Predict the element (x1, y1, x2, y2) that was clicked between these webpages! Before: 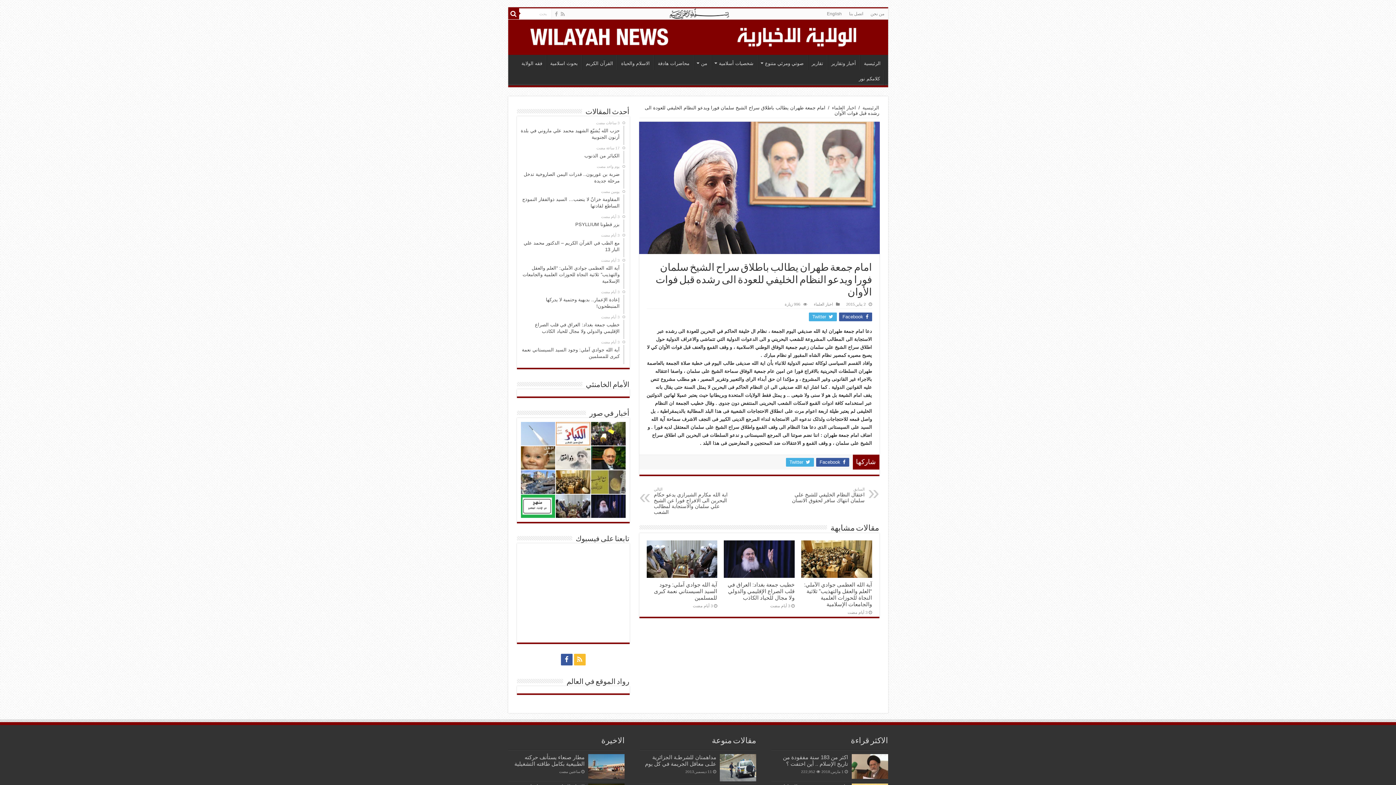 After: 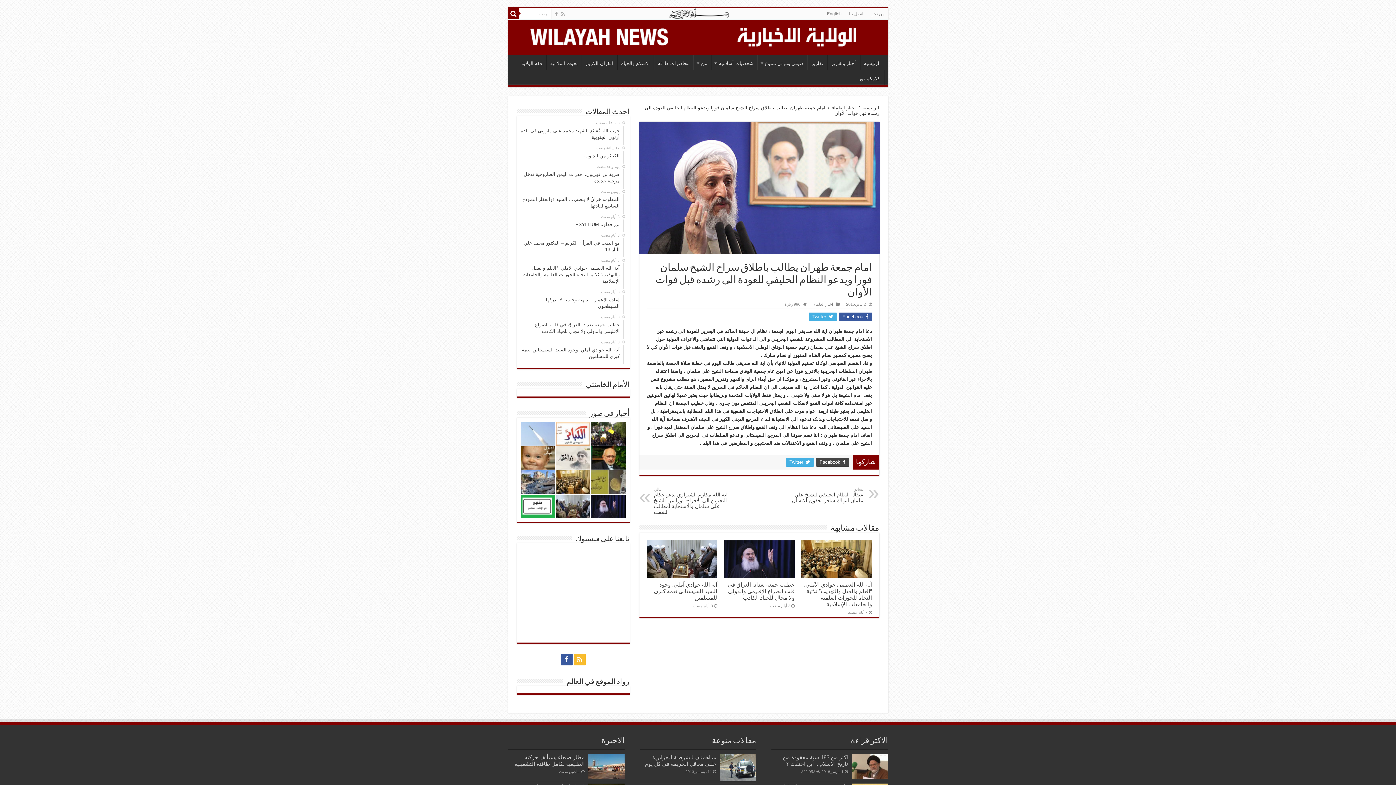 Action: bbox: (816, 458, 849, 466) label:  Facebook